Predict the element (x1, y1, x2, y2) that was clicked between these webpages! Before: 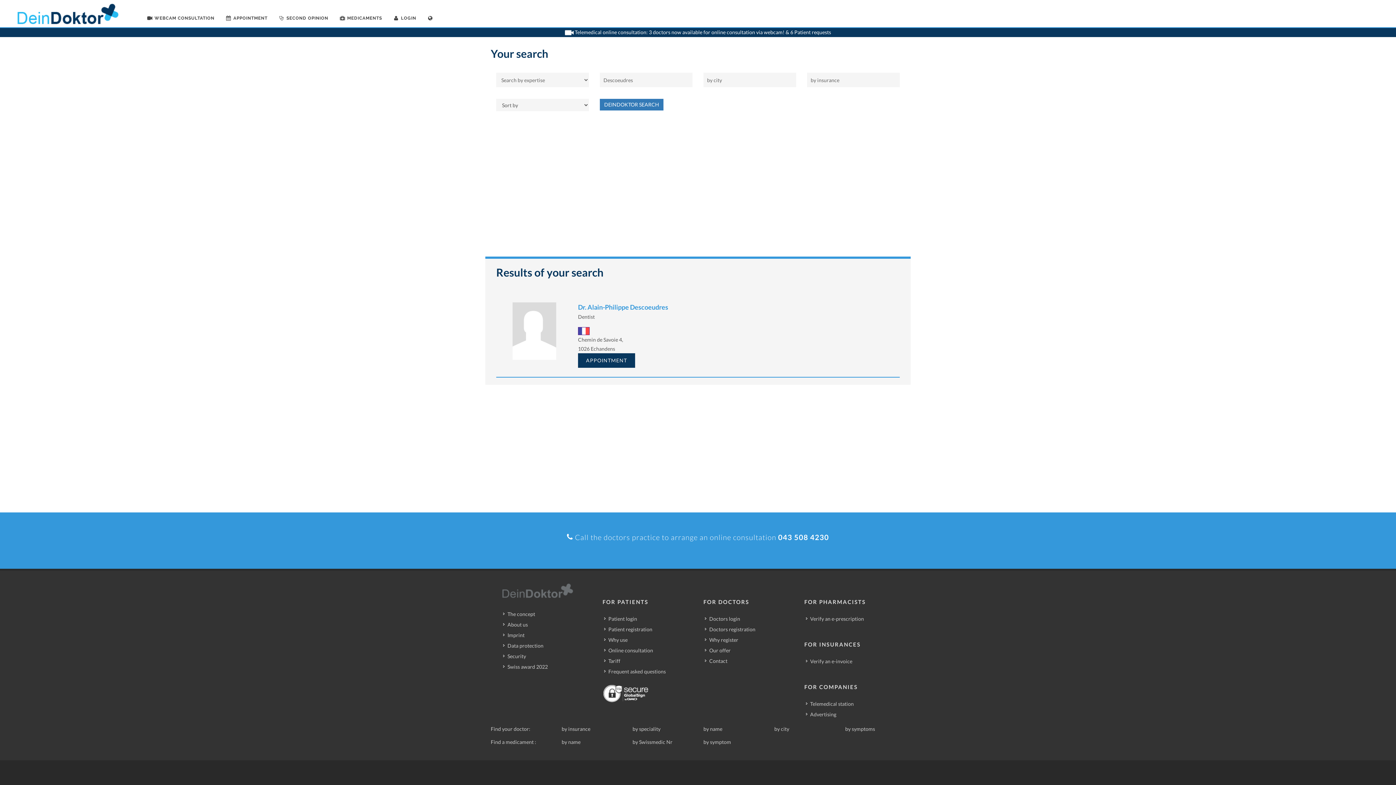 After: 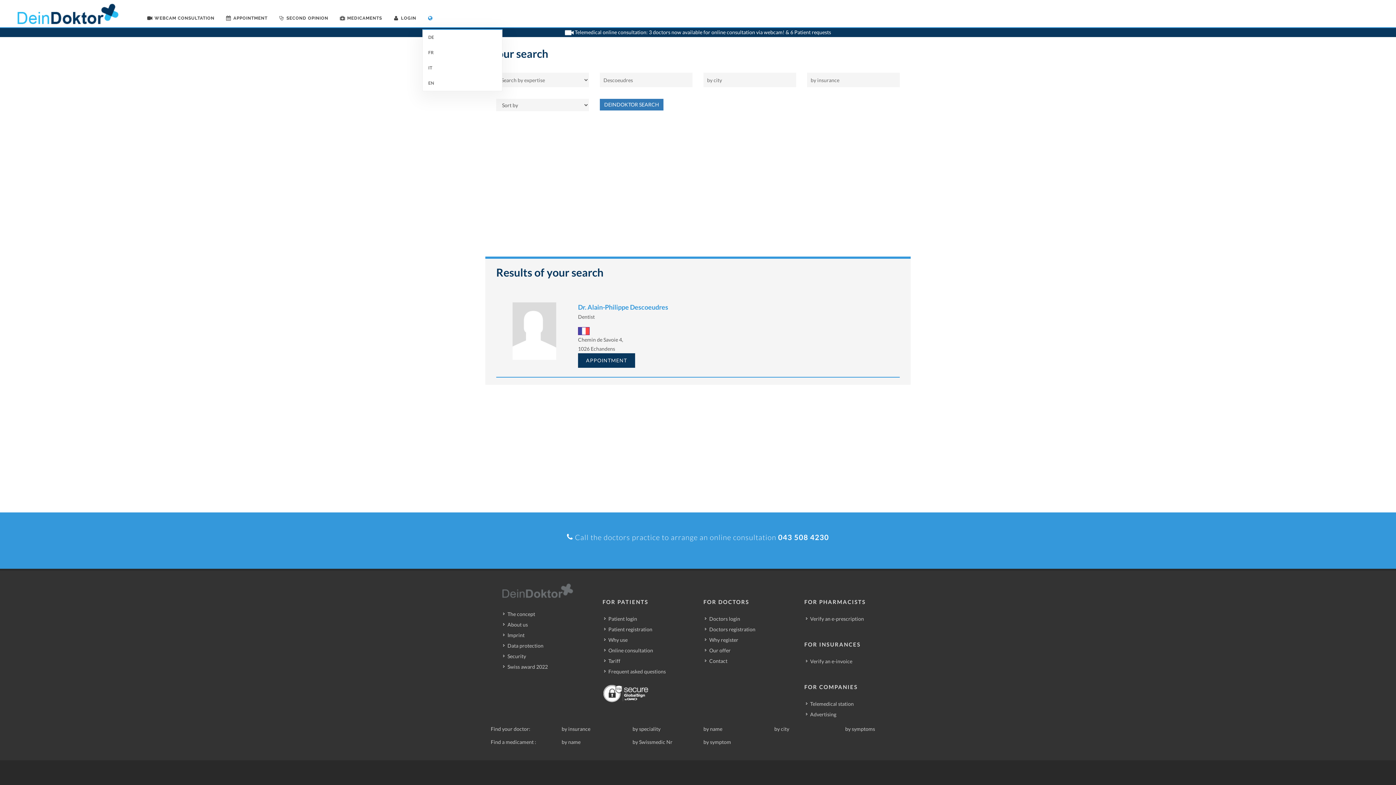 Action: bbox: (422, 0, 440, 36)